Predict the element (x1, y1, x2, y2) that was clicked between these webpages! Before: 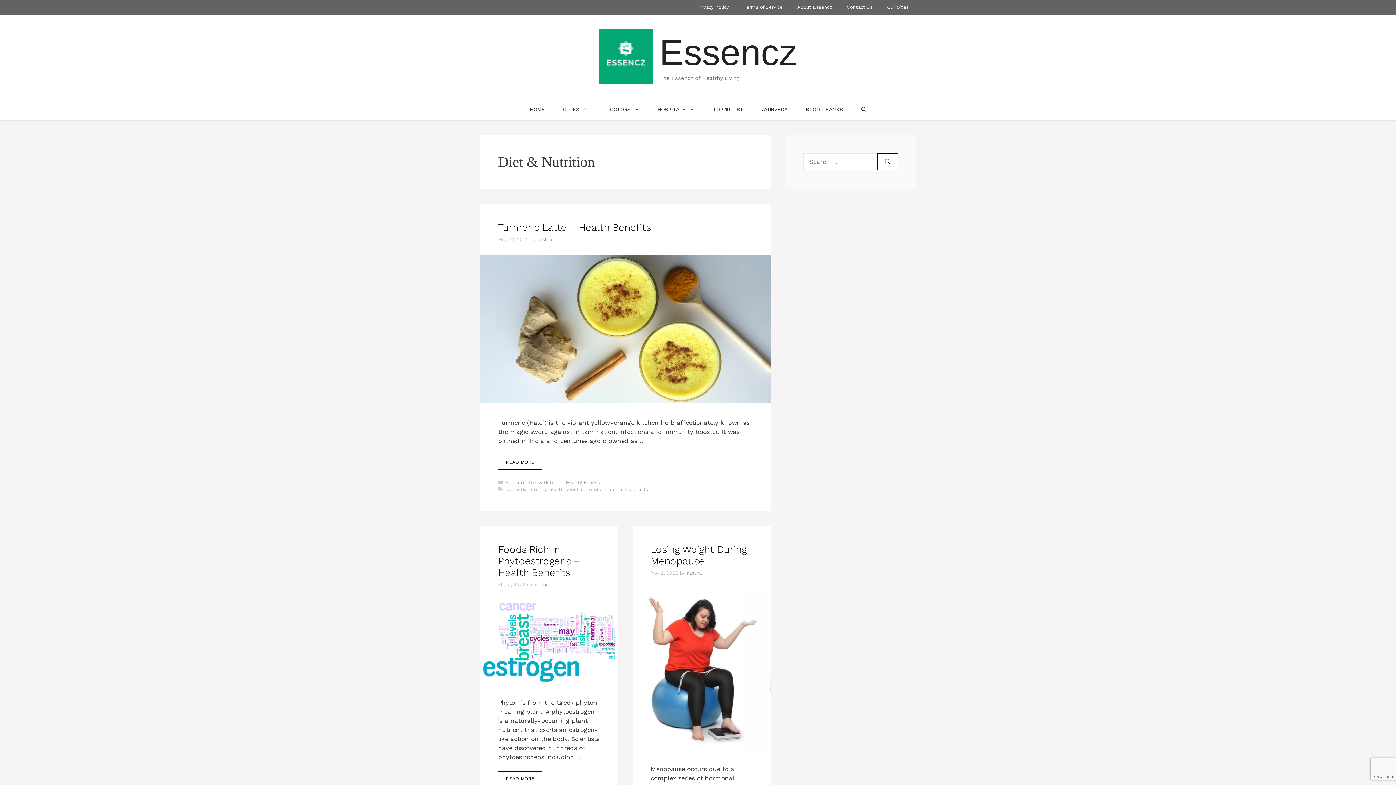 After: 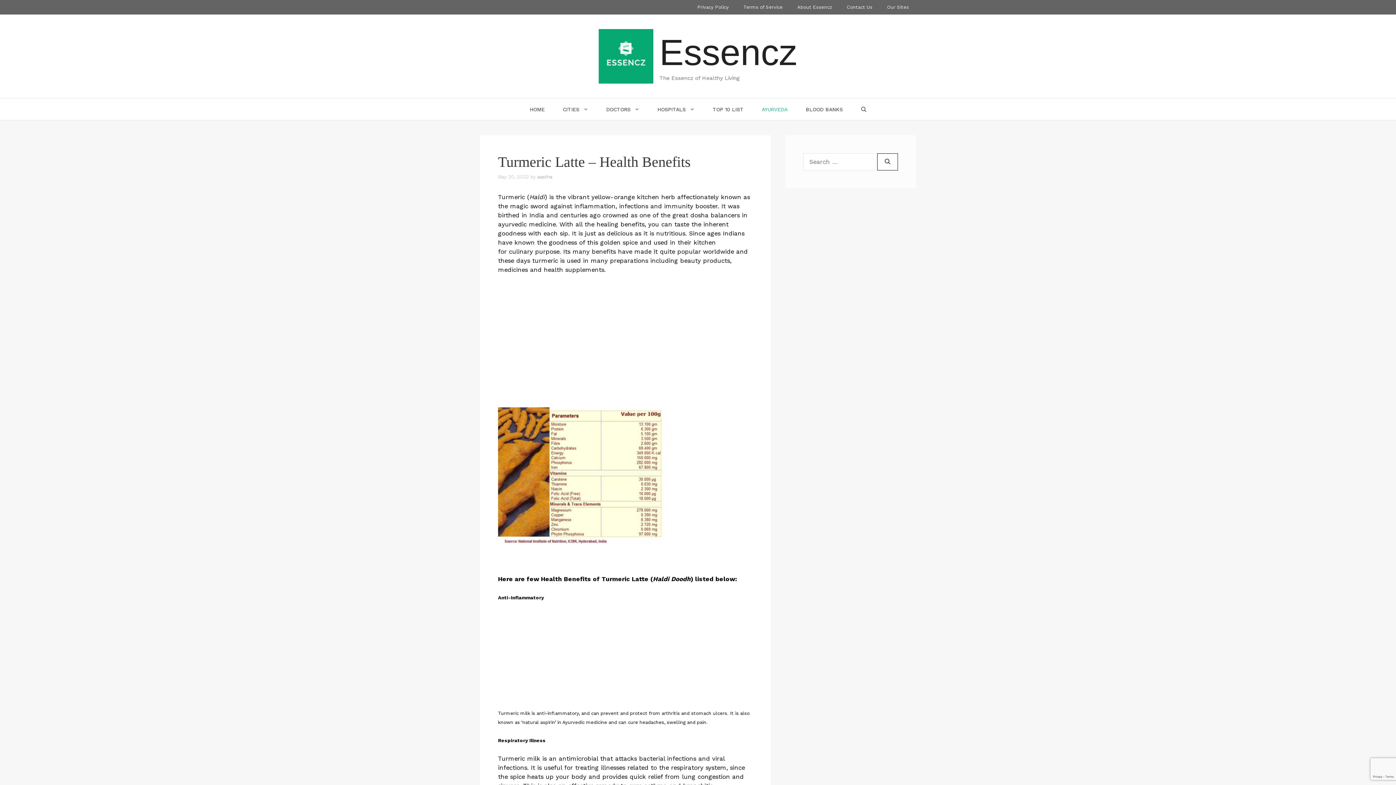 Action: bbox: (498, 221, 650, 233) label: Turmeric Latte – Health Benefits